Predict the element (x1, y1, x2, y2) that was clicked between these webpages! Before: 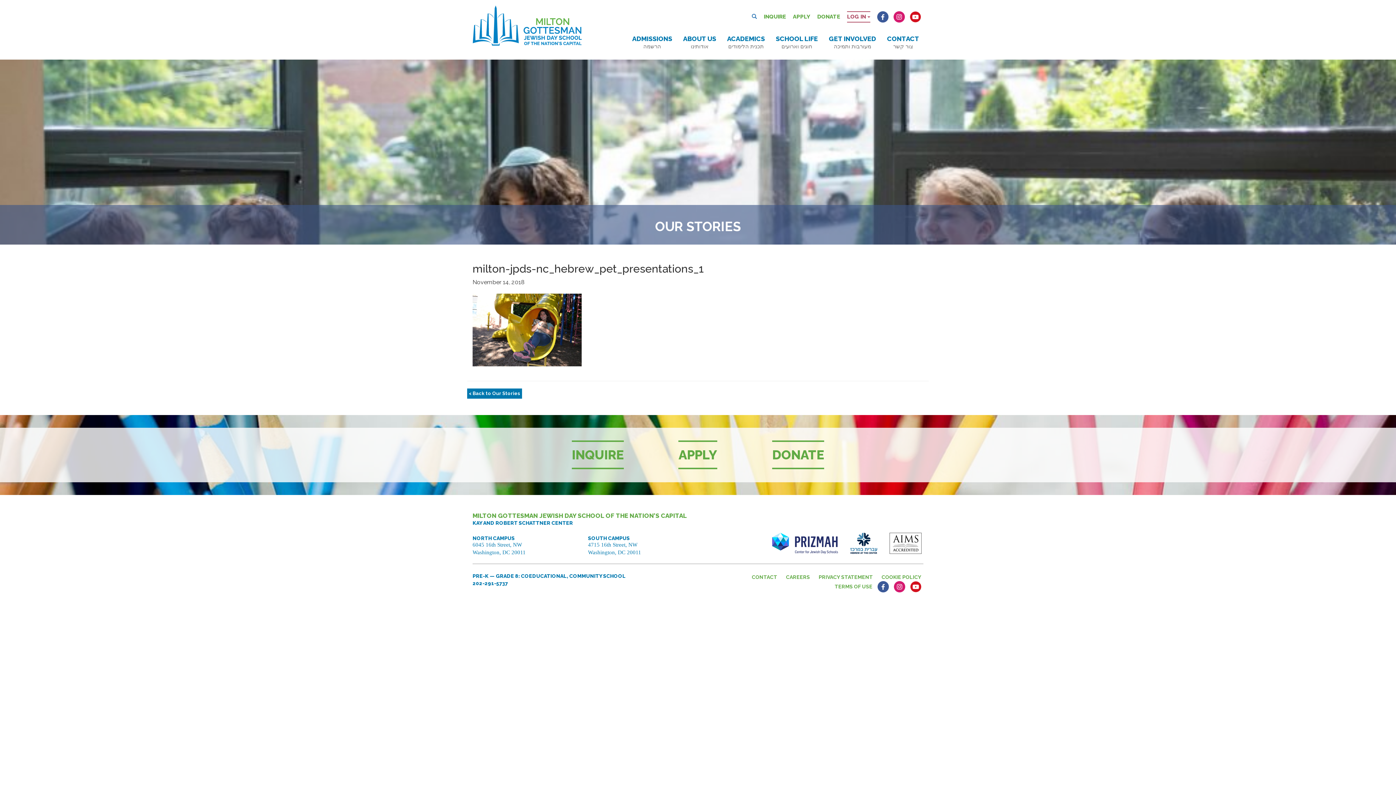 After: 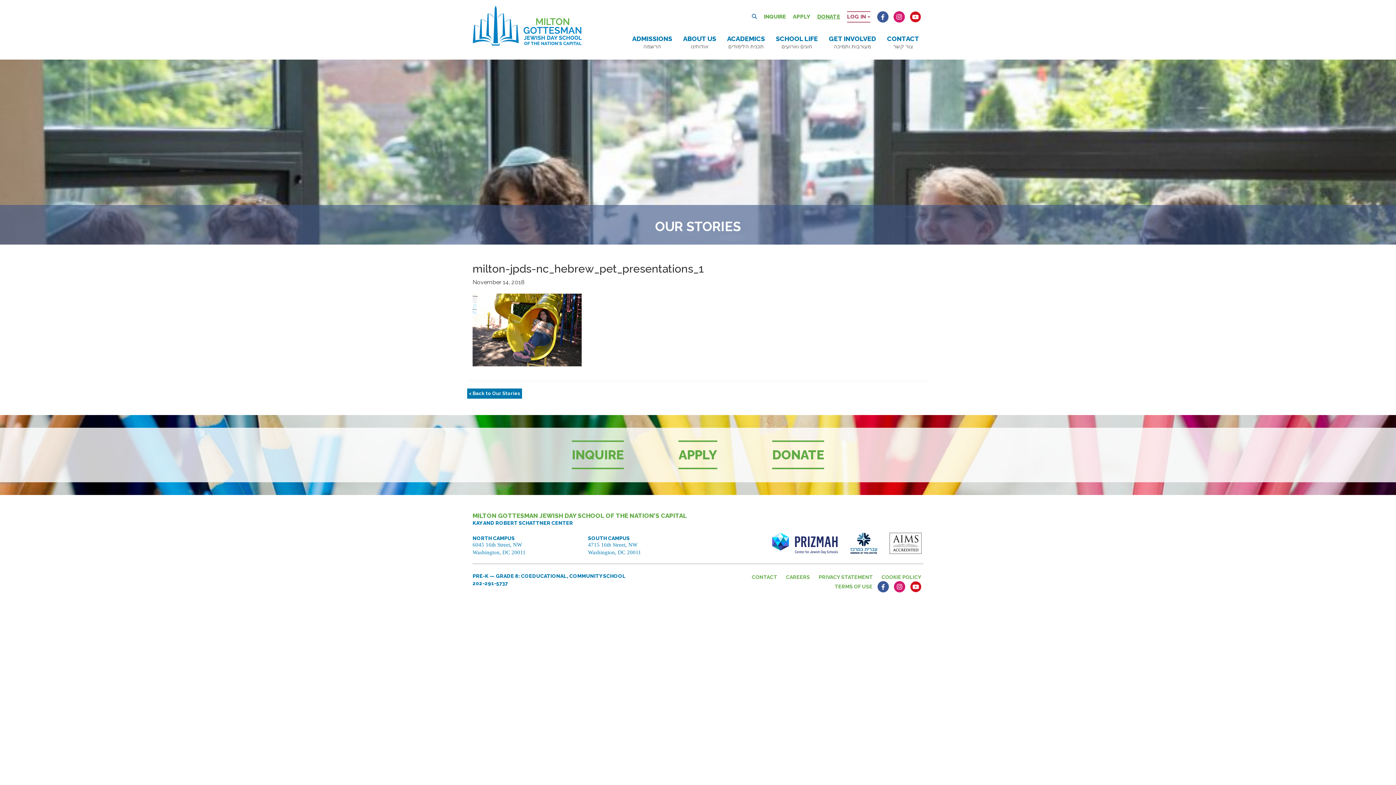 Action: bbox: (817, 11, 840, 21) label: DONATE